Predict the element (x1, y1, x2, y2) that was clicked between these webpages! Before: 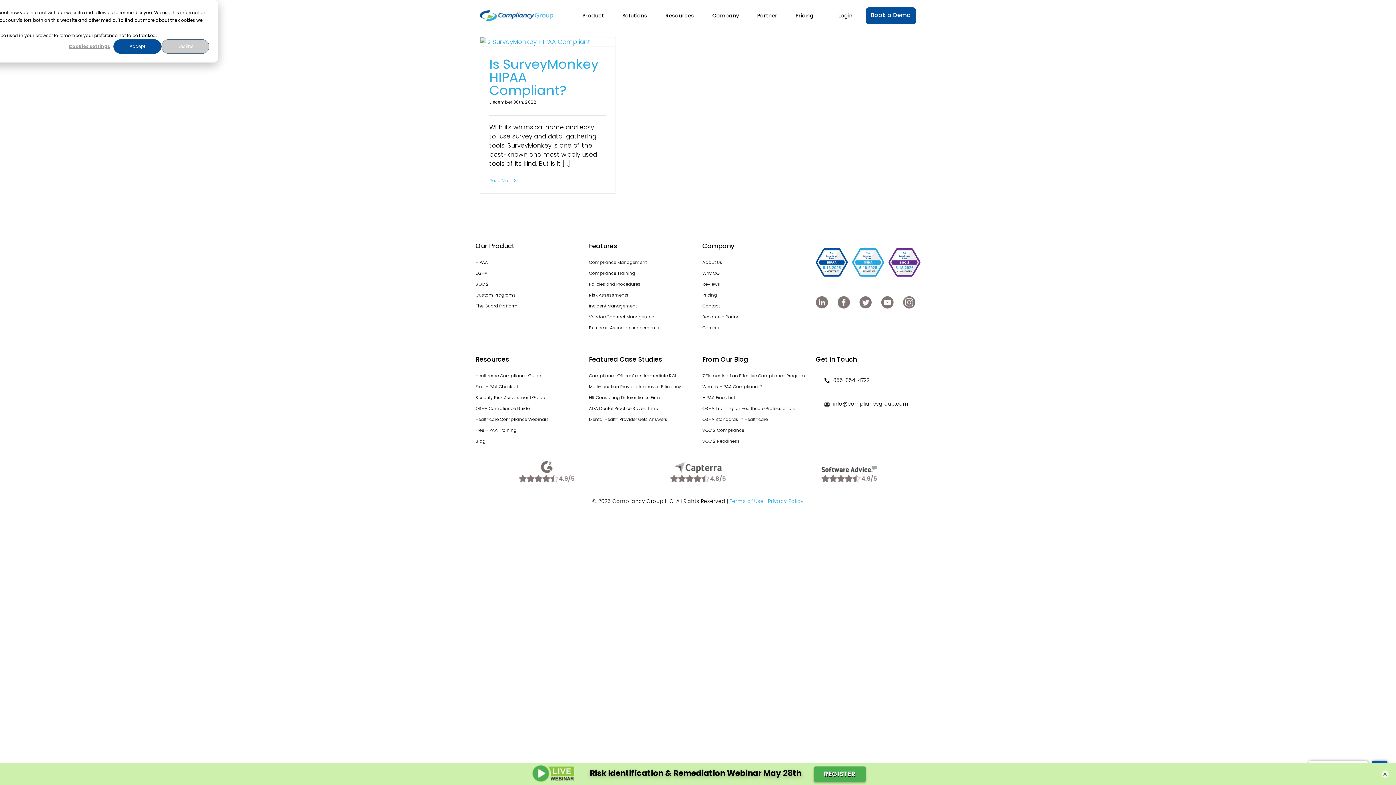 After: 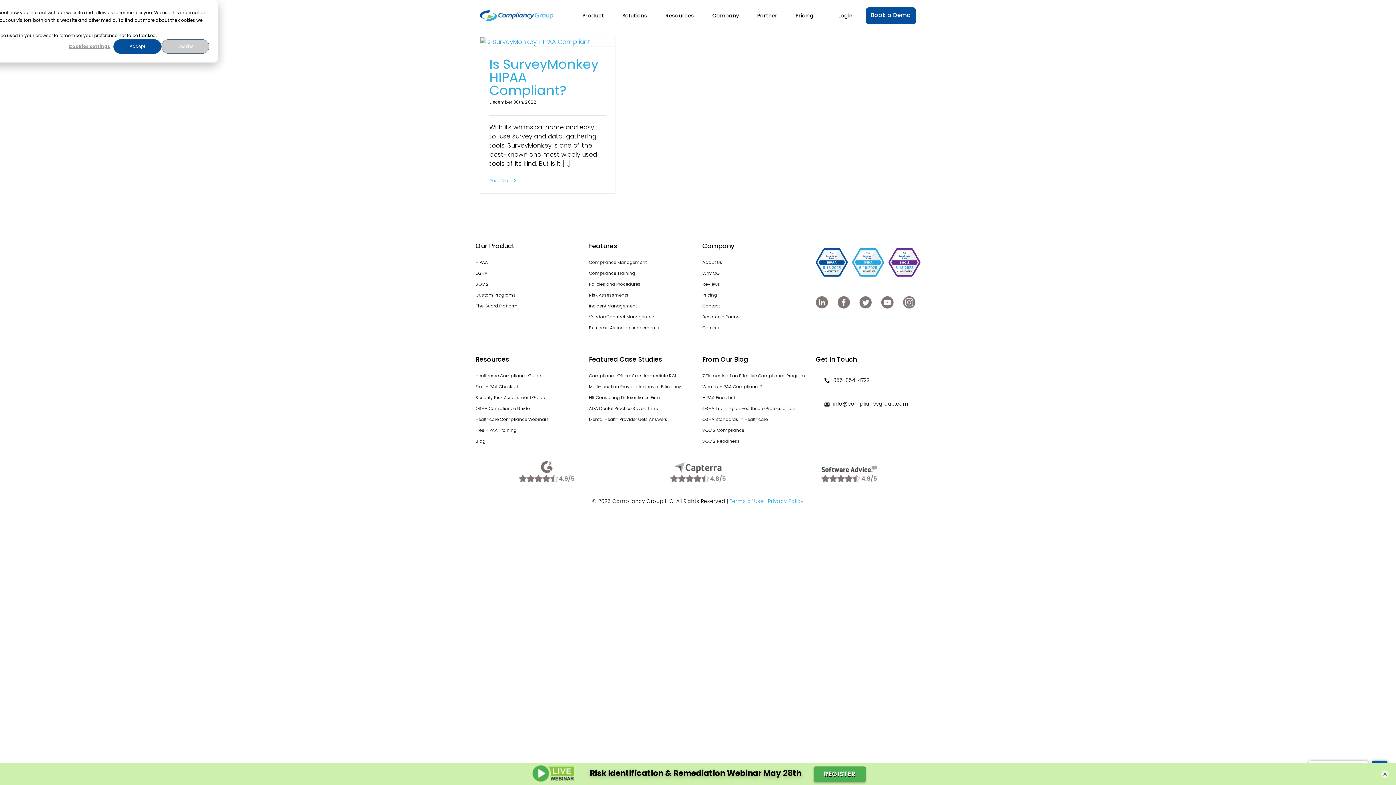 Action: bbox: (859, 296, 871, 304)